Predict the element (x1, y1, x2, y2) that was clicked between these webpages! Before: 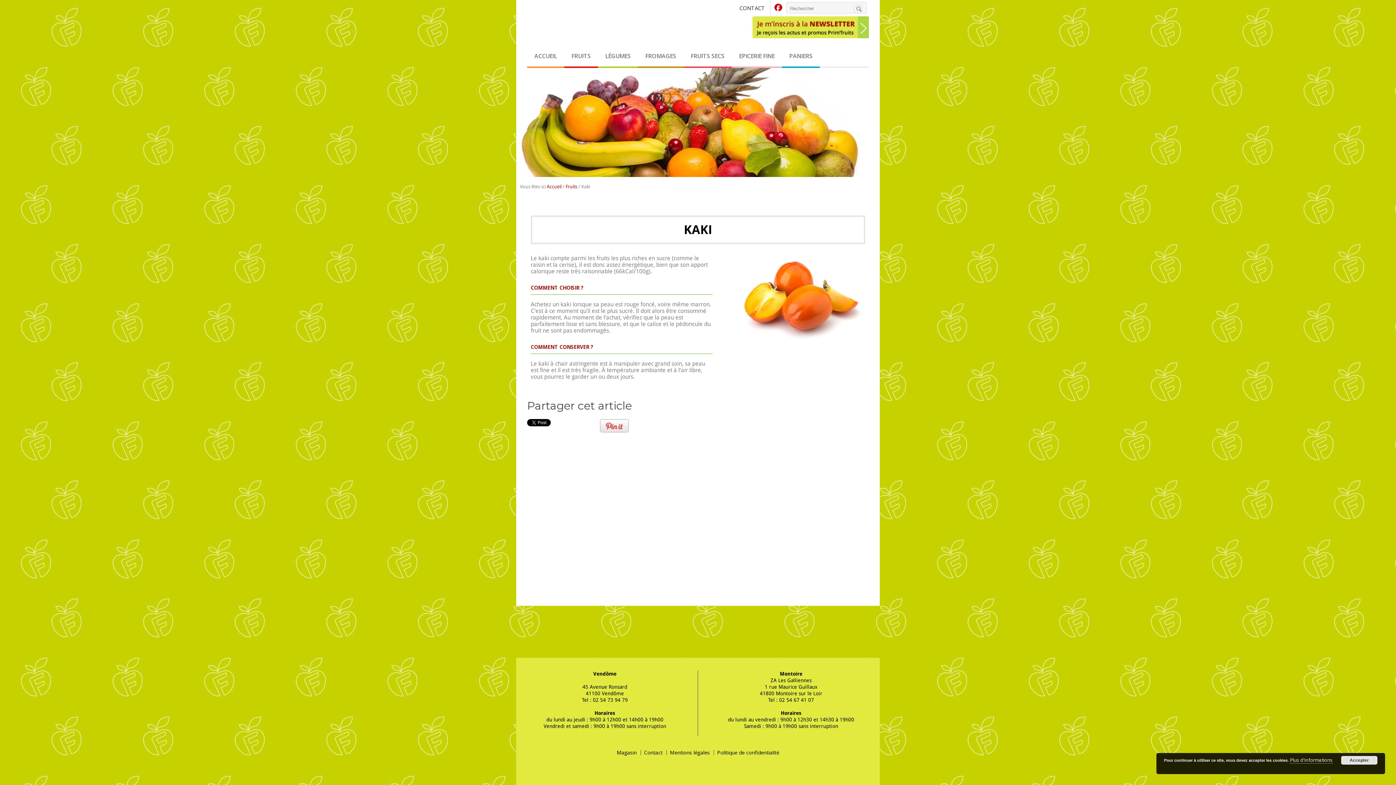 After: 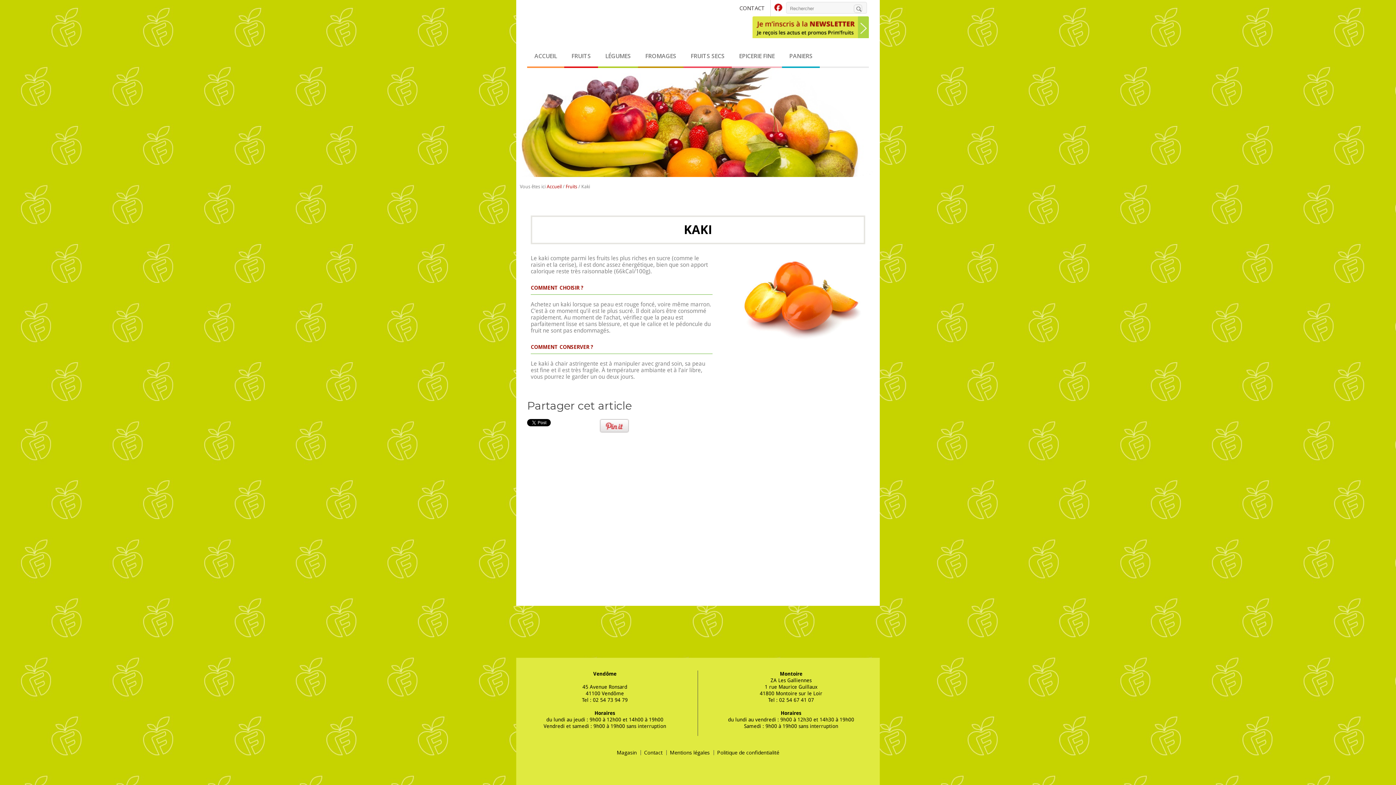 Action: bbox: (1341, 756, 1377, 765) label: Accepter